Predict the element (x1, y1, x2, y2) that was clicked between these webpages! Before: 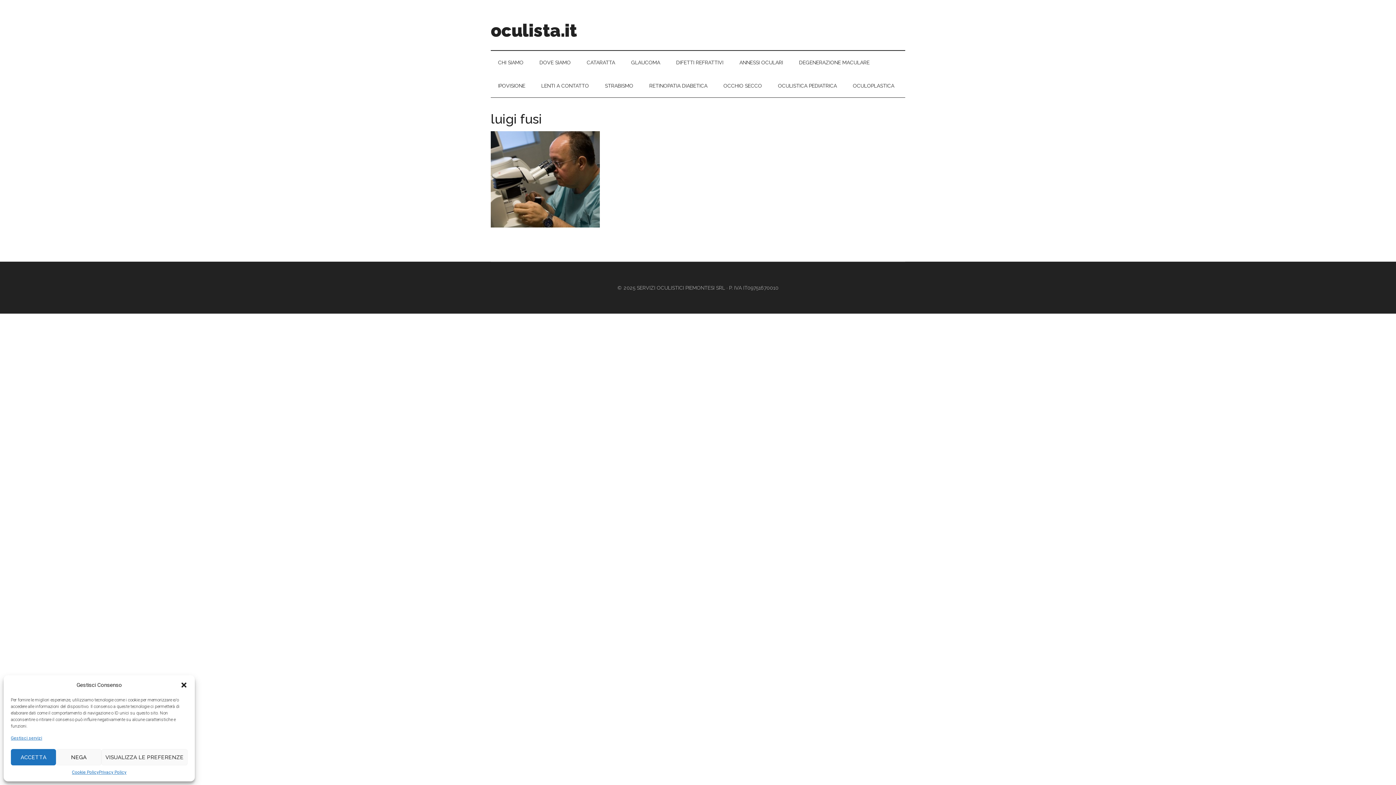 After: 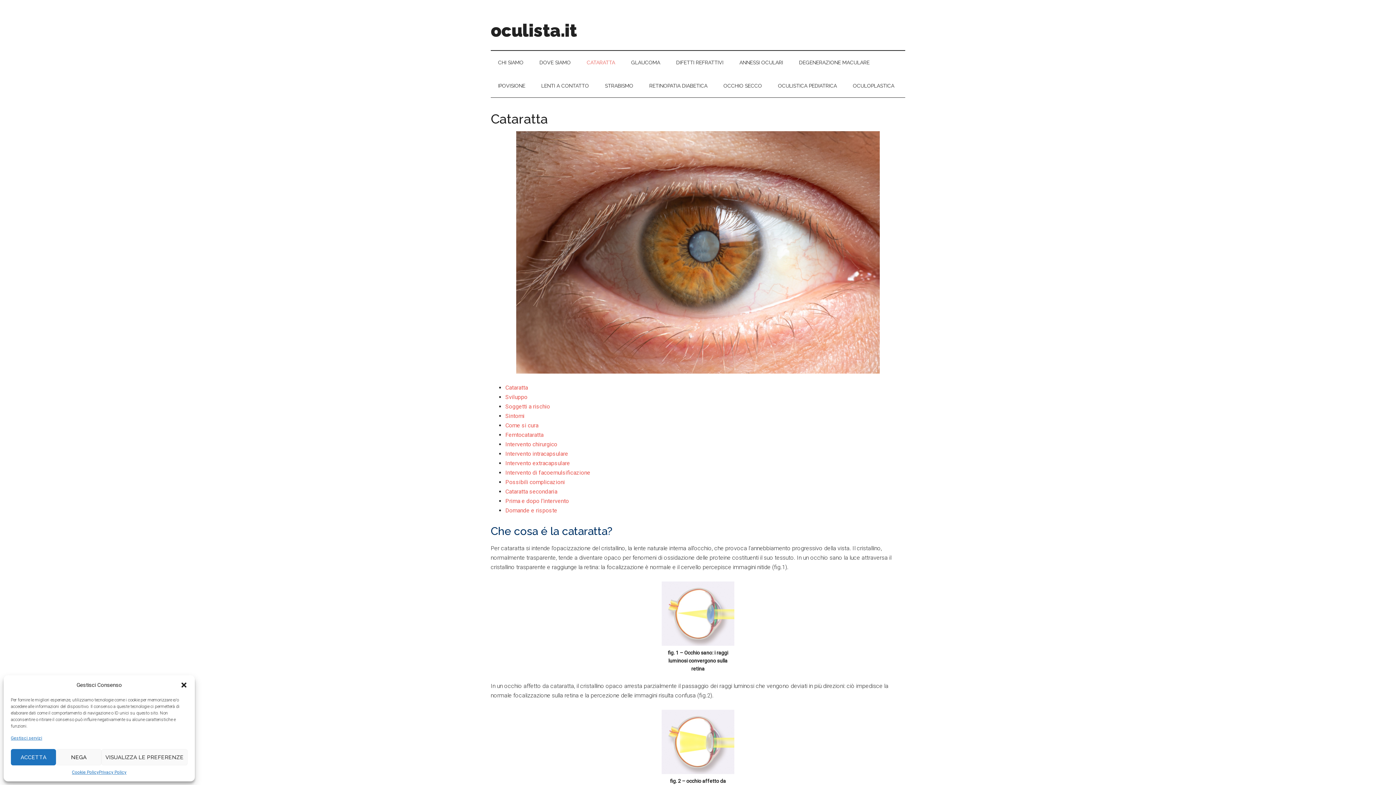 Action: label: CATARATTA bbox: (579, 50, 622, 74)